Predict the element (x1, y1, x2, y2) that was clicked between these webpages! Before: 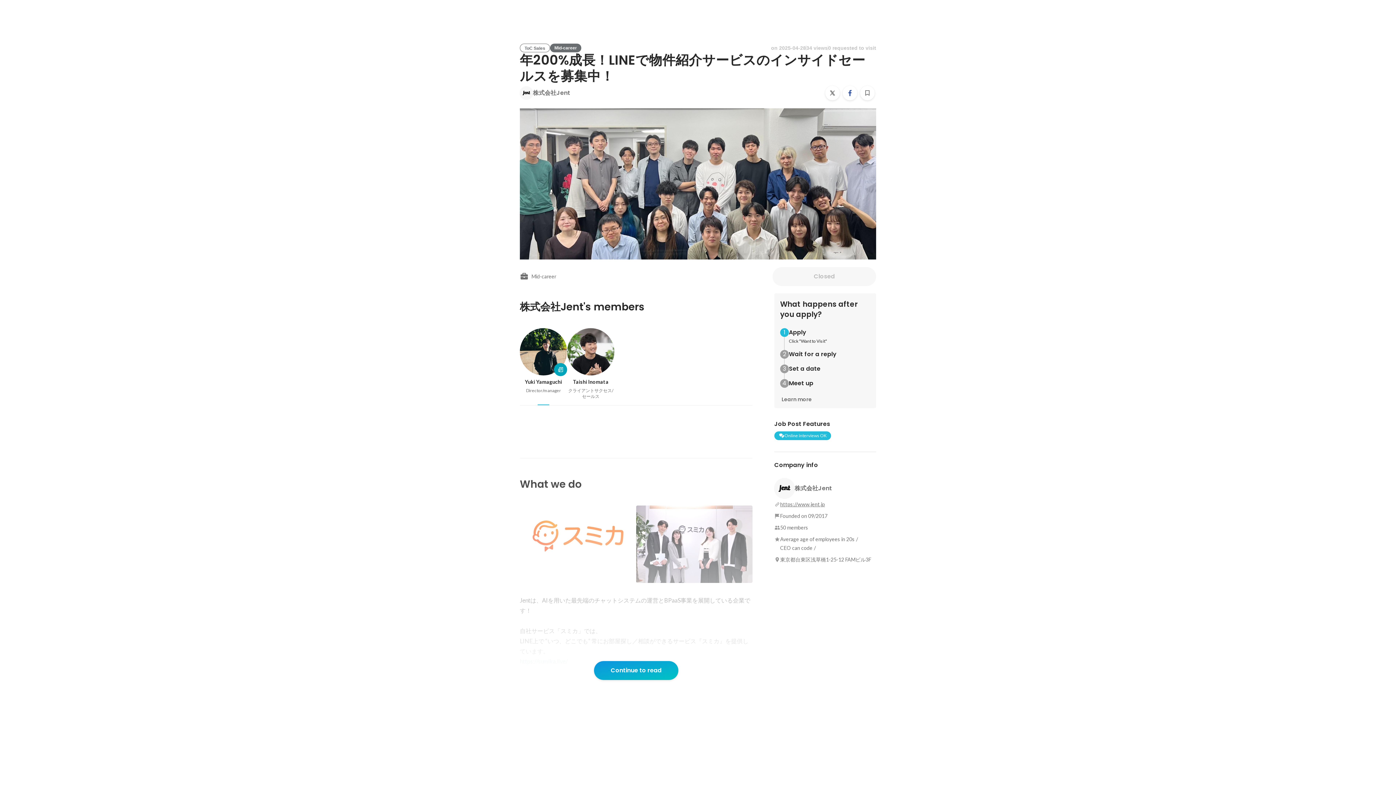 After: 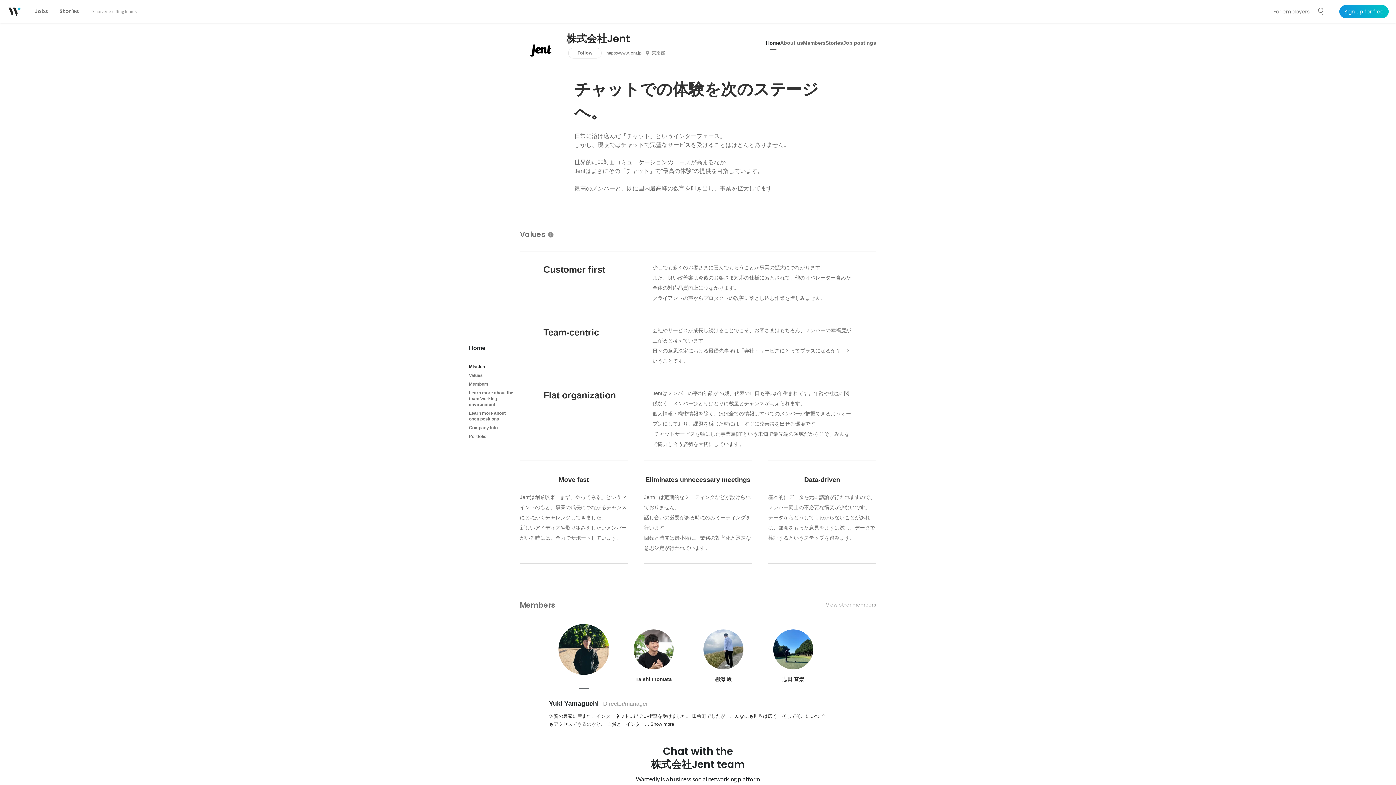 Action: label: 株式会社Jent bbox: (774, 478, 876, 498)